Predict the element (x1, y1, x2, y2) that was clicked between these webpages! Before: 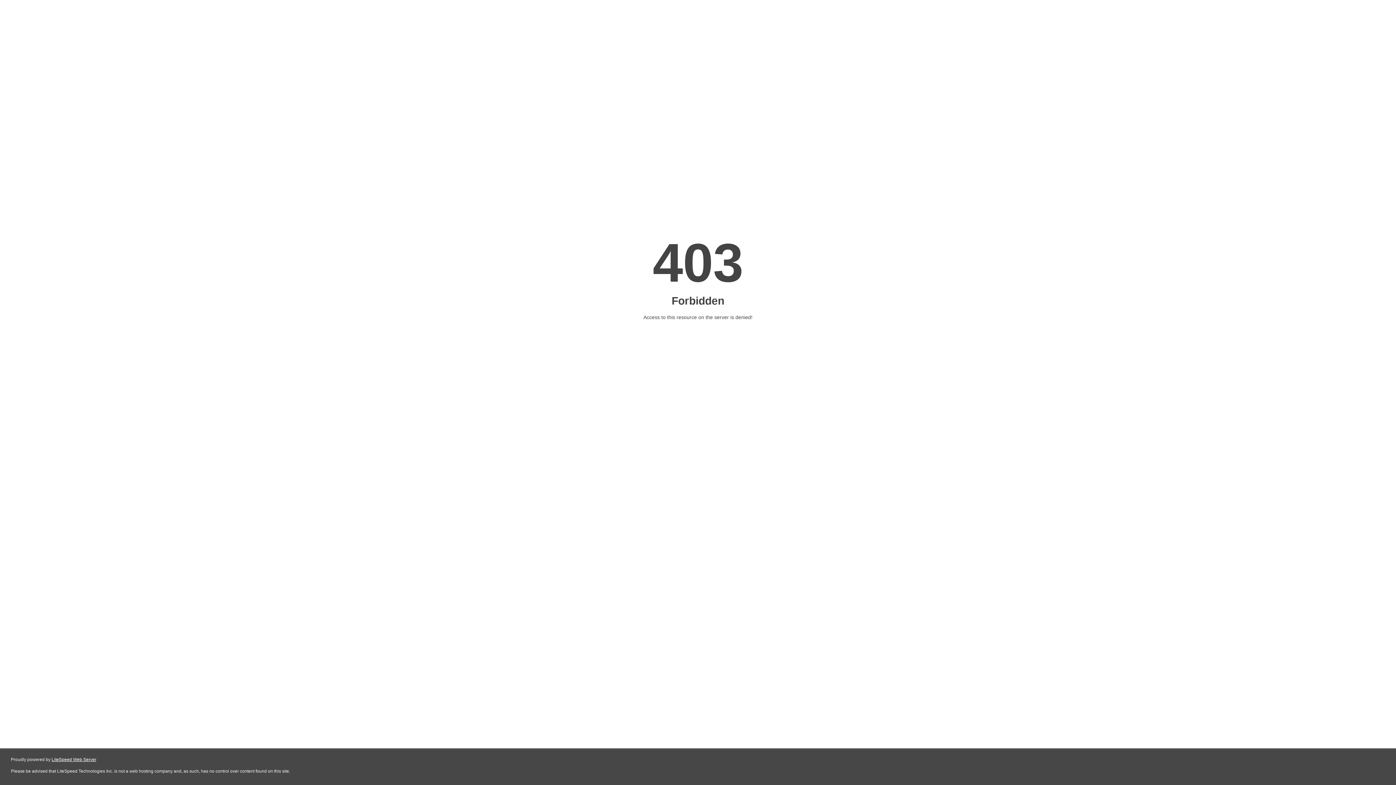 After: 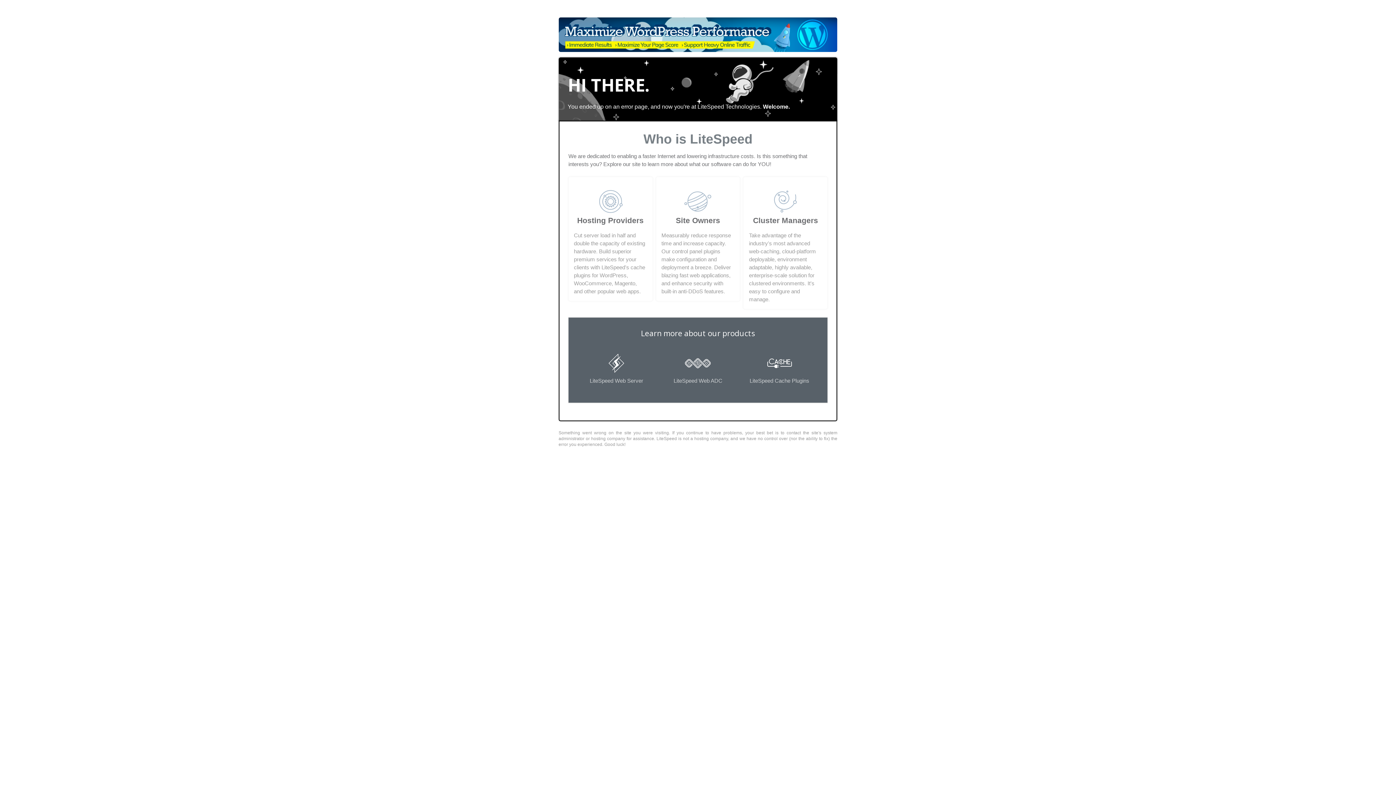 Action: bbox: (51, 757, 96, 762) label: LiteSpeed Web Server